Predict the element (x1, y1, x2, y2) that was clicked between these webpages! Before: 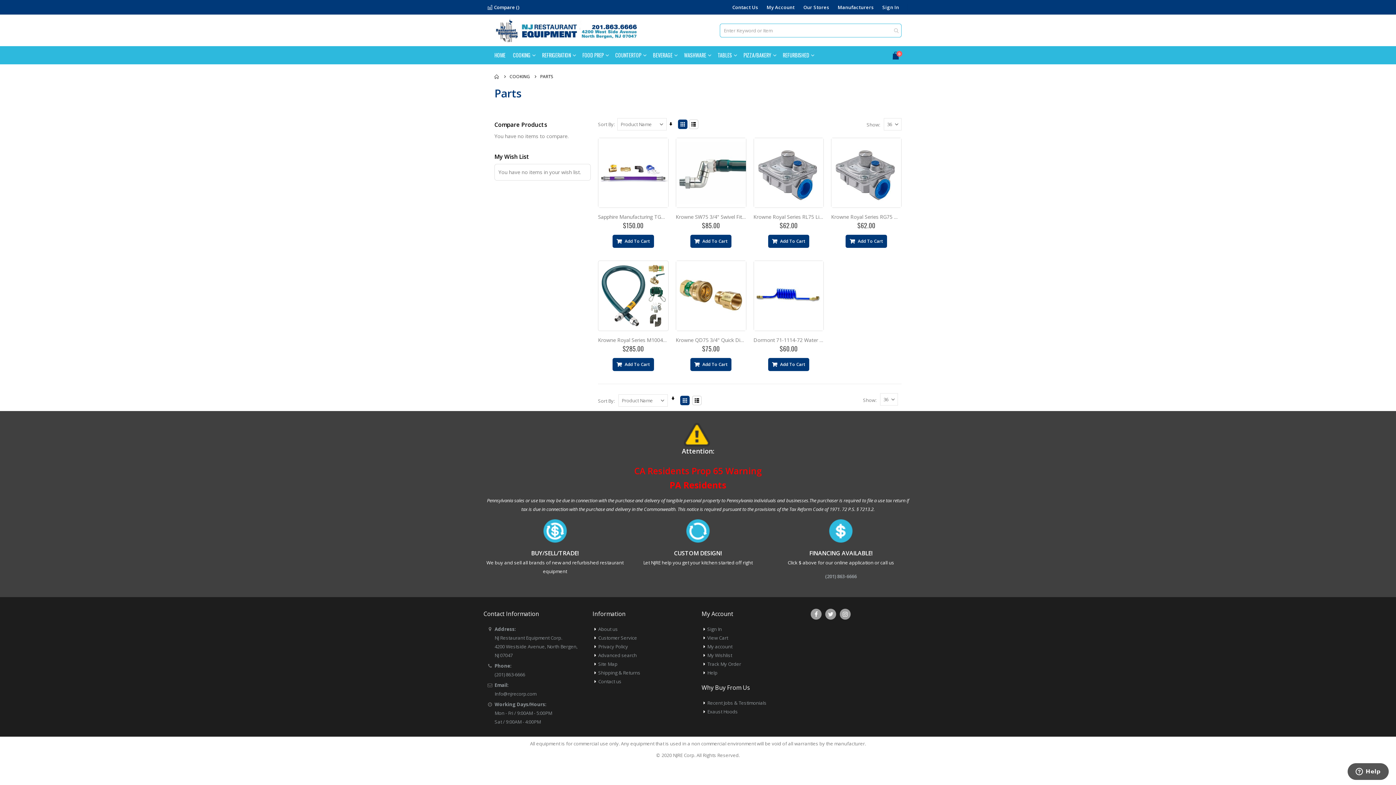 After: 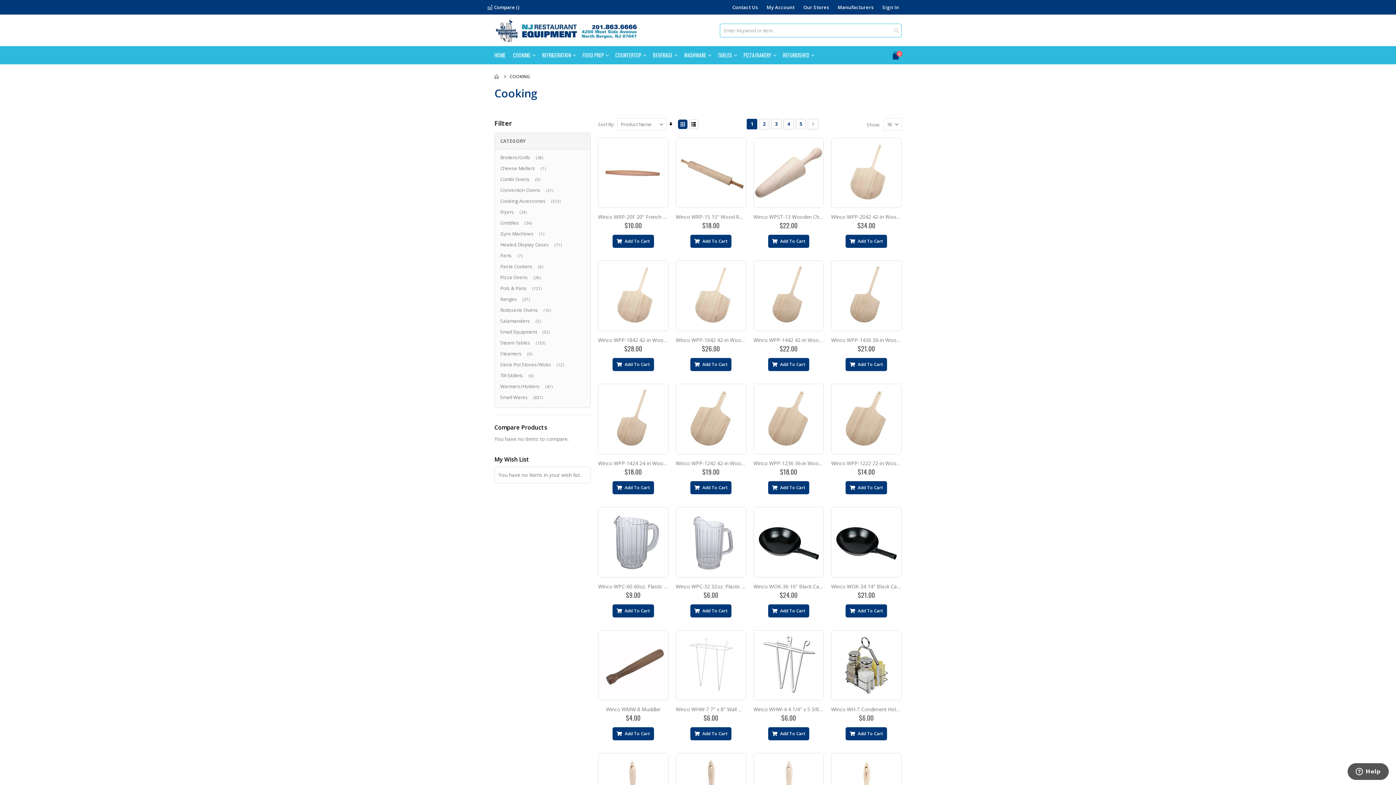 Action: bbox: (509, 74, 530, 78) label: COOKING